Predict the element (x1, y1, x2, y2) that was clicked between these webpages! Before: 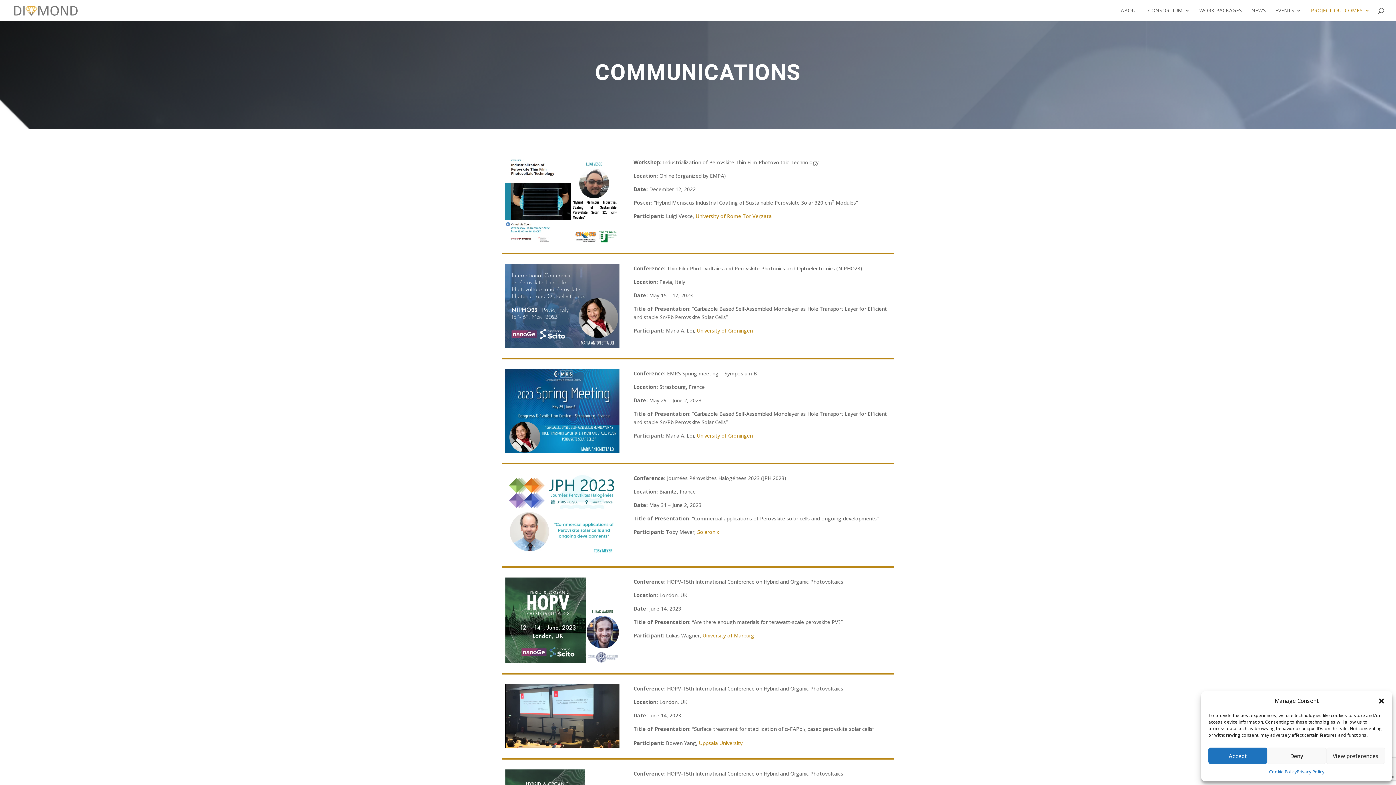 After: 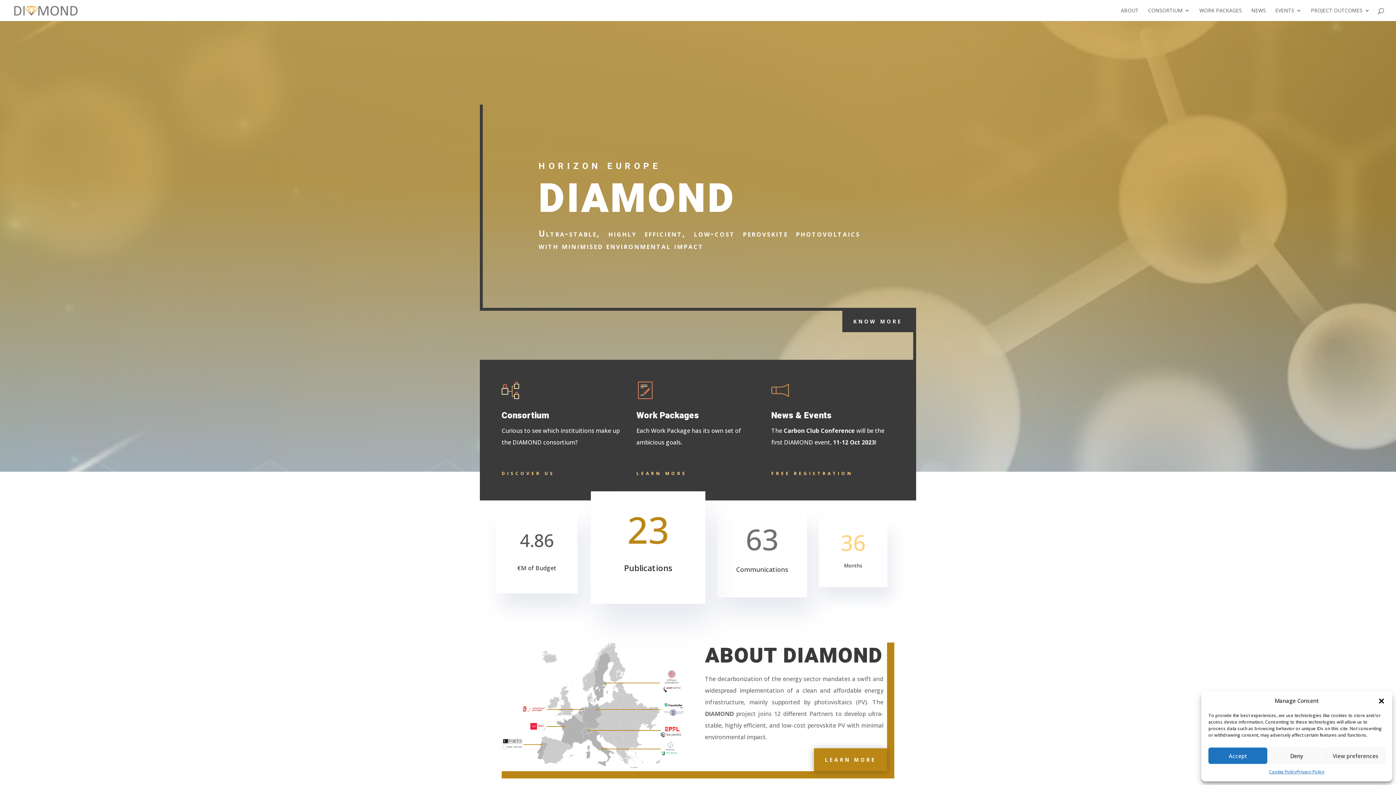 Action: bbox: (12, 6, 79, 13)